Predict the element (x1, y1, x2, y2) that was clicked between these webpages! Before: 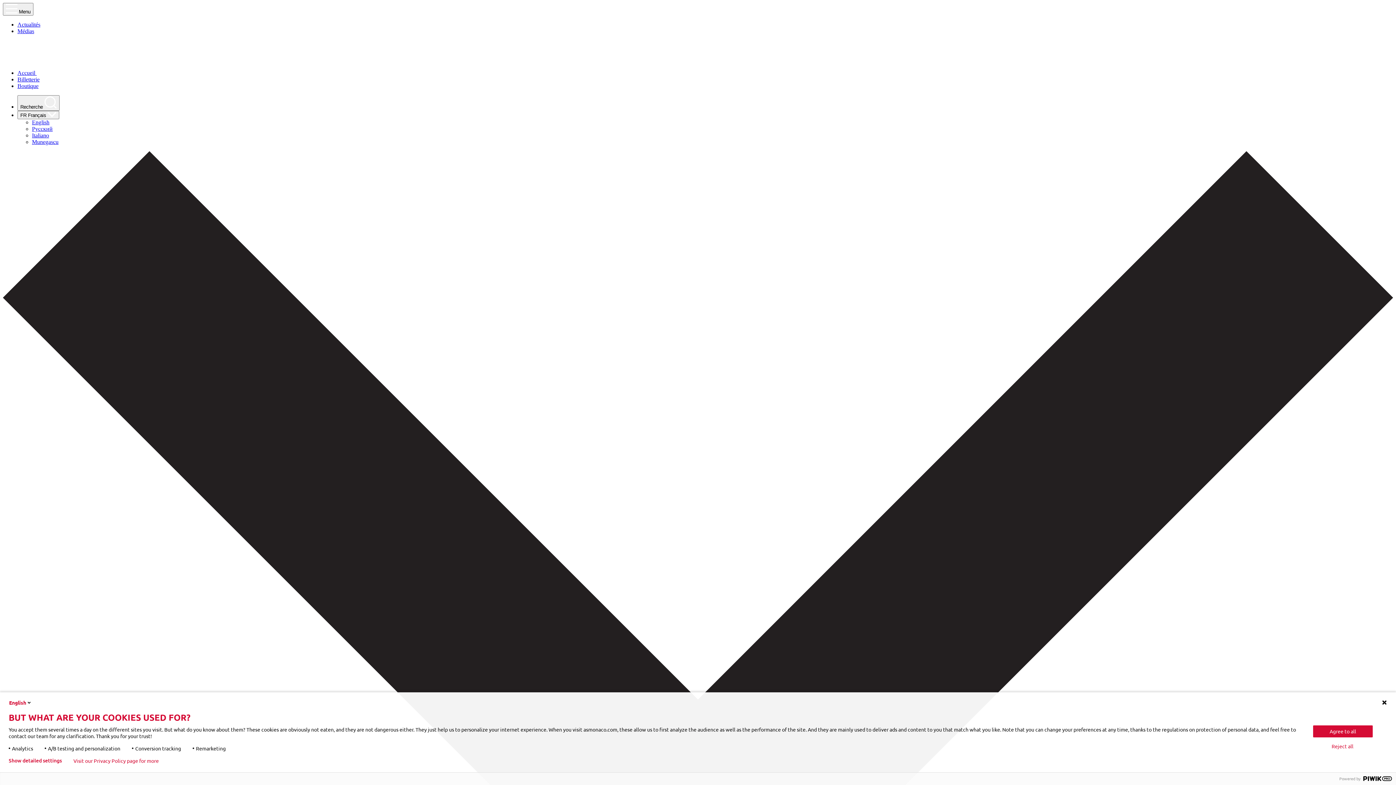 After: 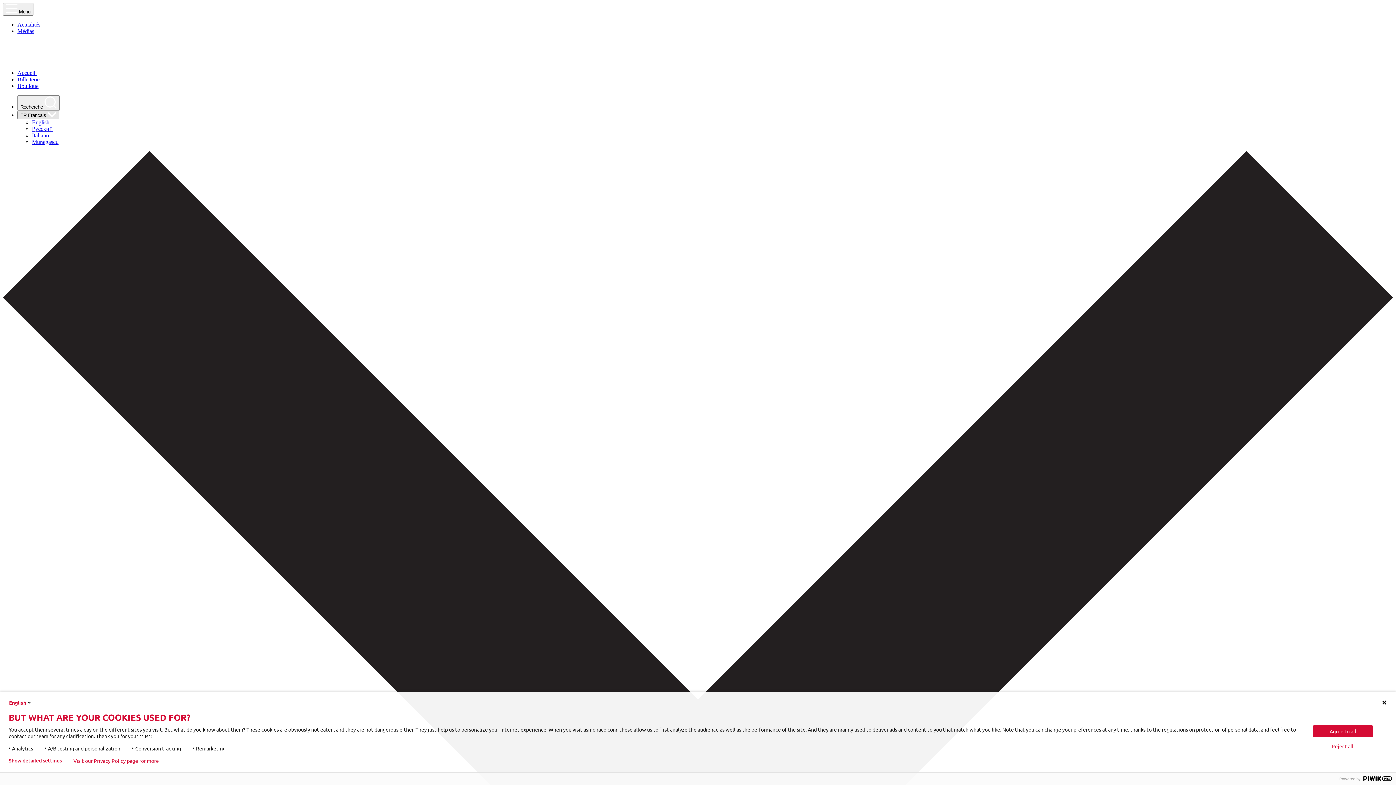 Action: bbox: (17, 110, 59, 119) label: FR Français 